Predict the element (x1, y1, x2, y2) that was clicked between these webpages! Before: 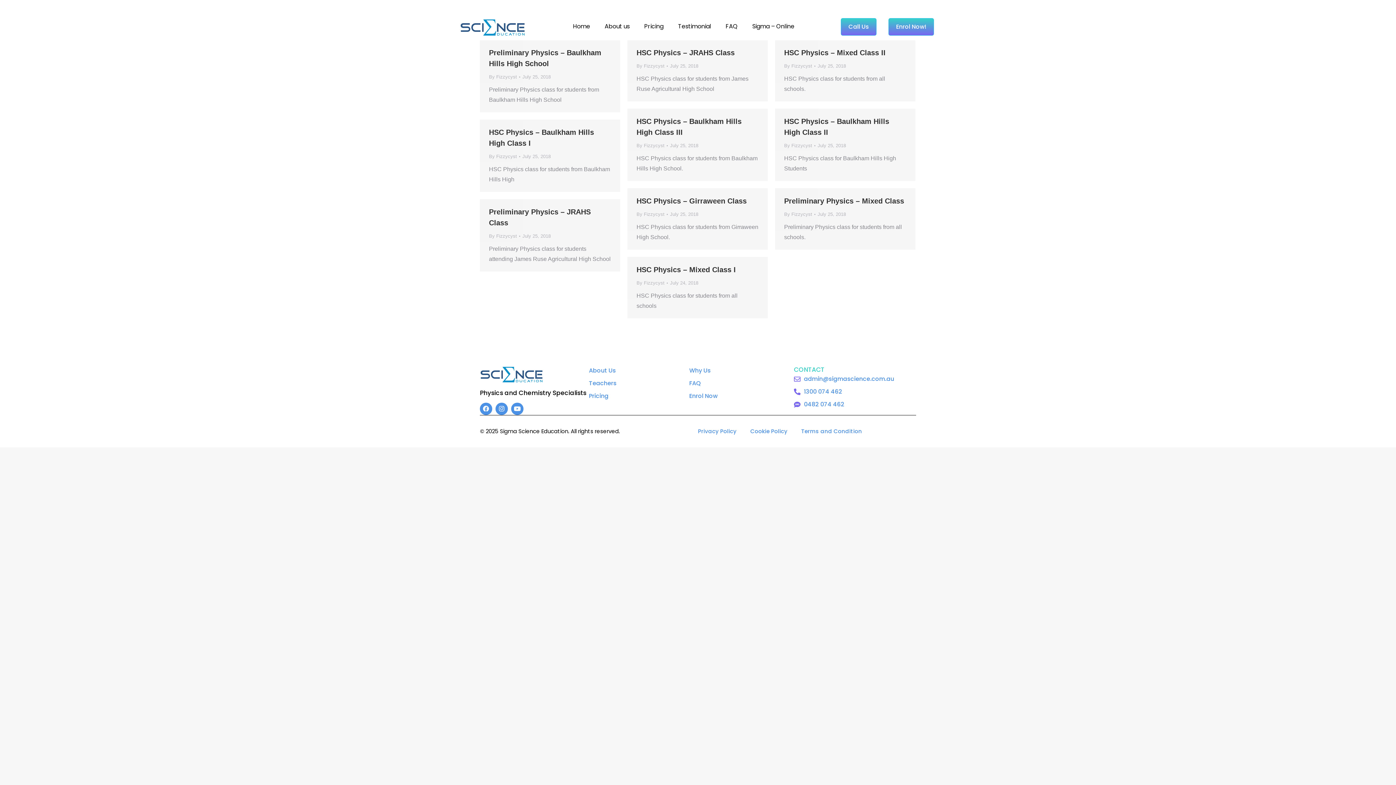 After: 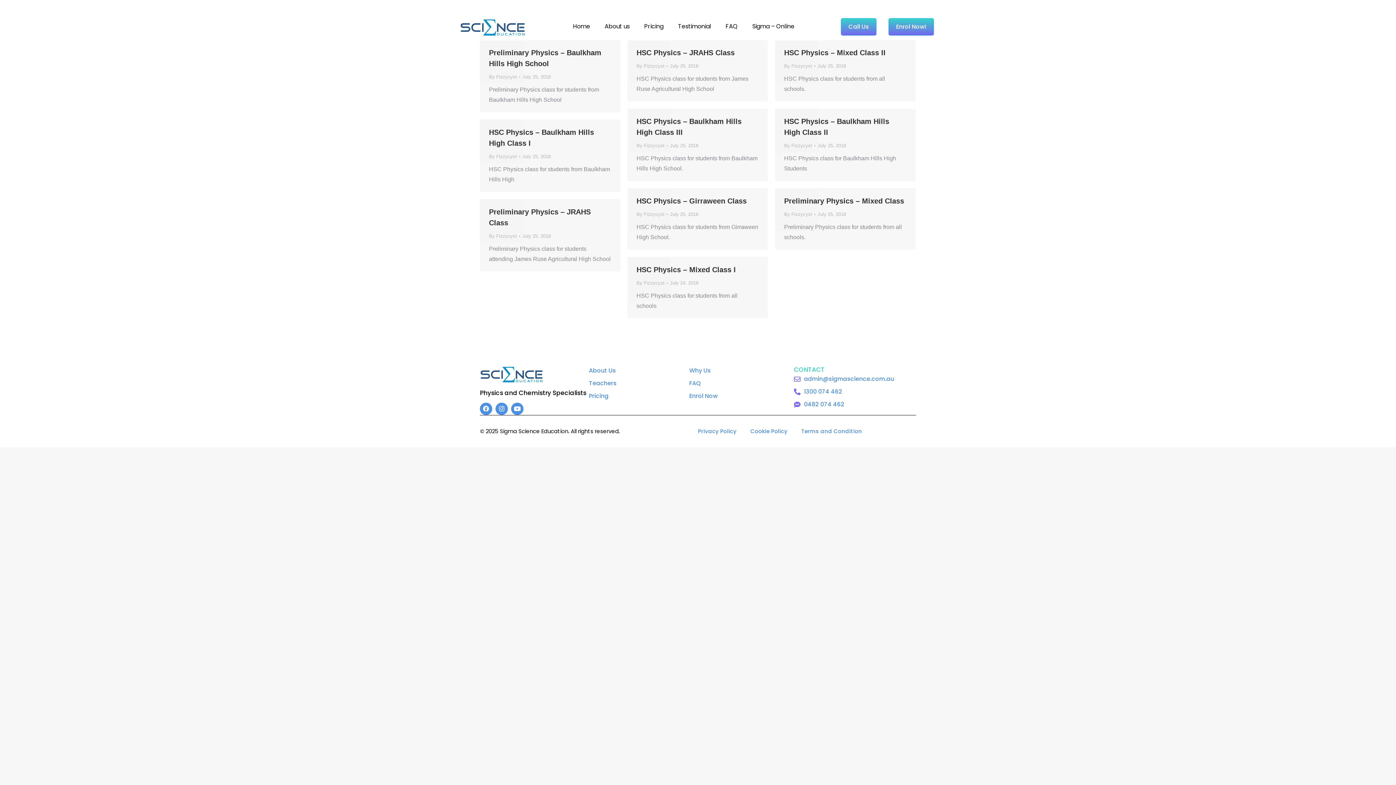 Action: bbox: (817, 61, 846, 70) label: July 25, 2018